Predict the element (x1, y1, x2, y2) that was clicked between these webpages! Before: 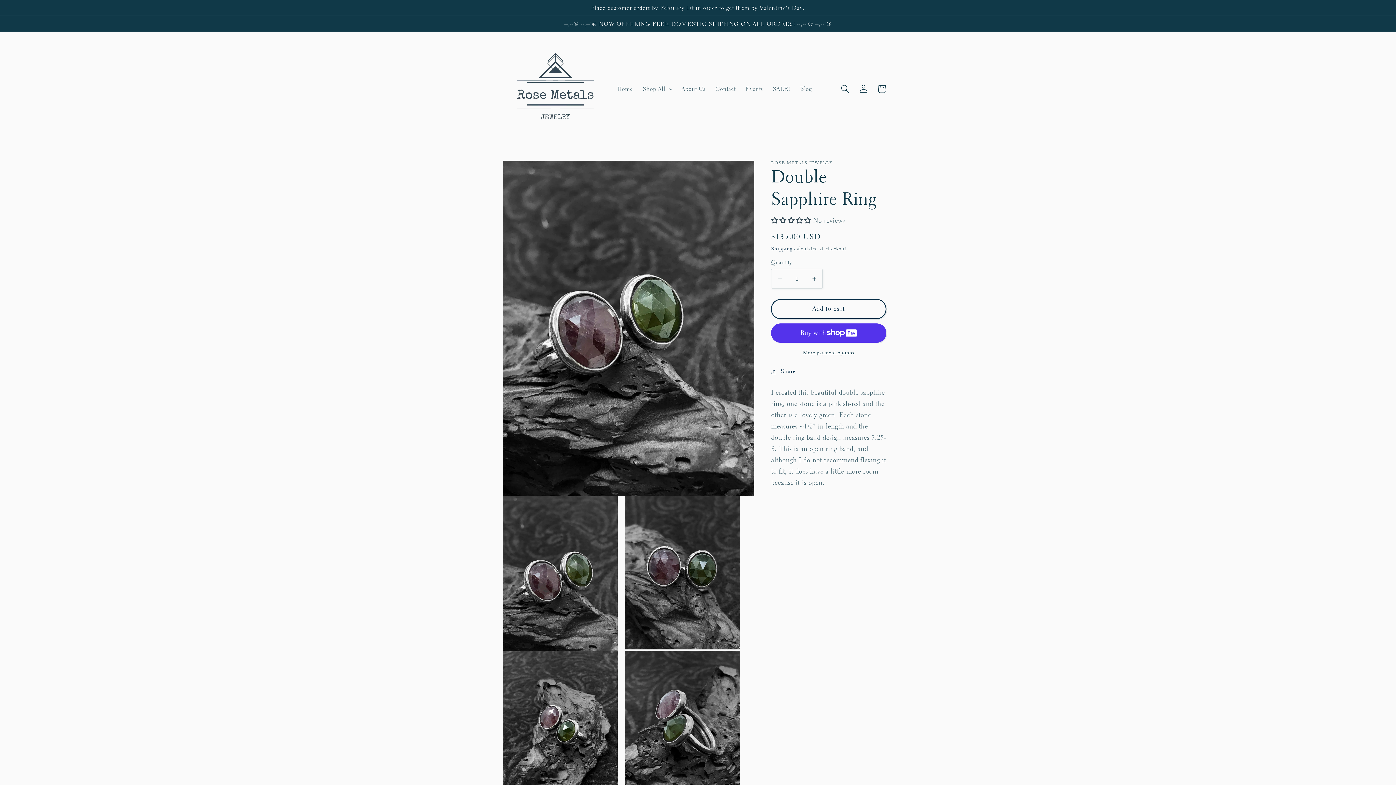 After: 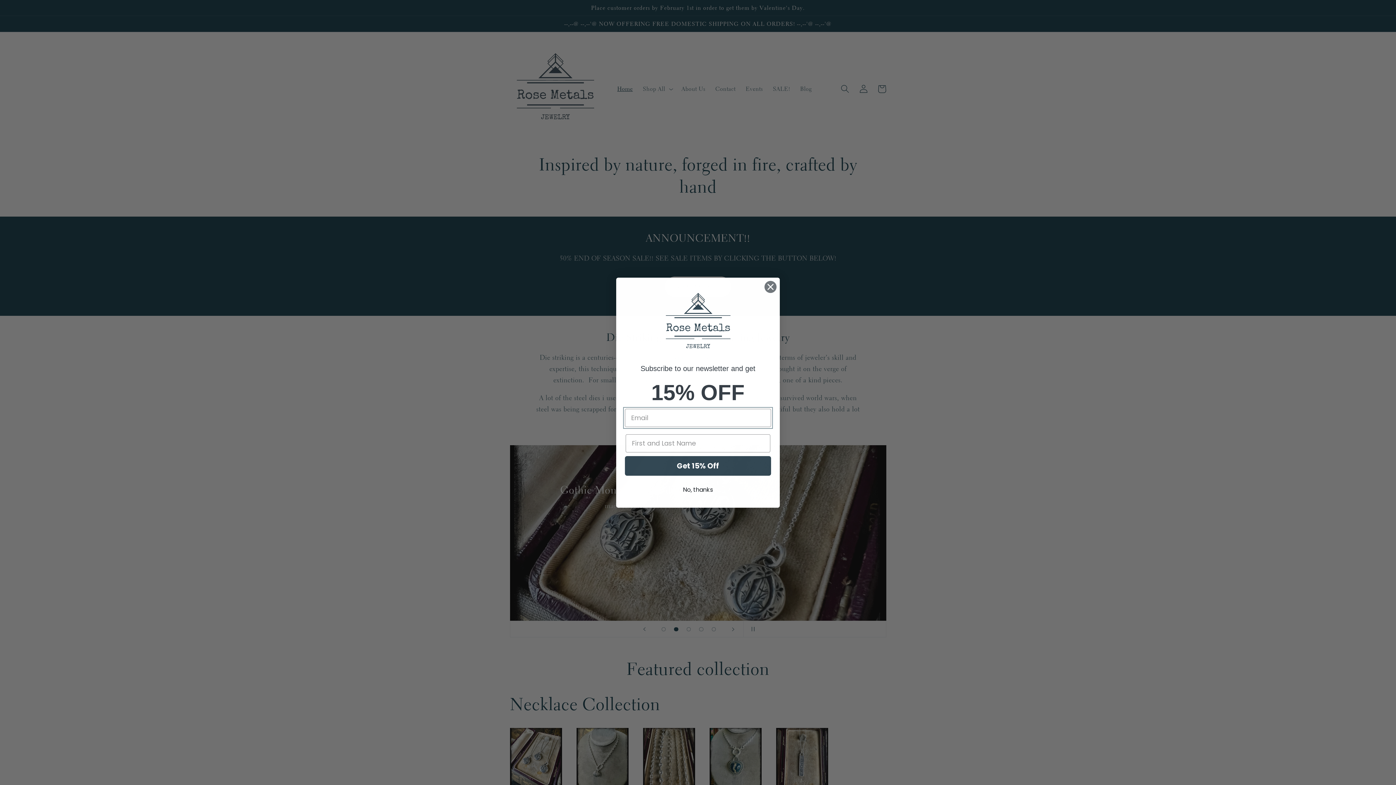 Action: label: Home bbox: (612, 80, 637, 97)